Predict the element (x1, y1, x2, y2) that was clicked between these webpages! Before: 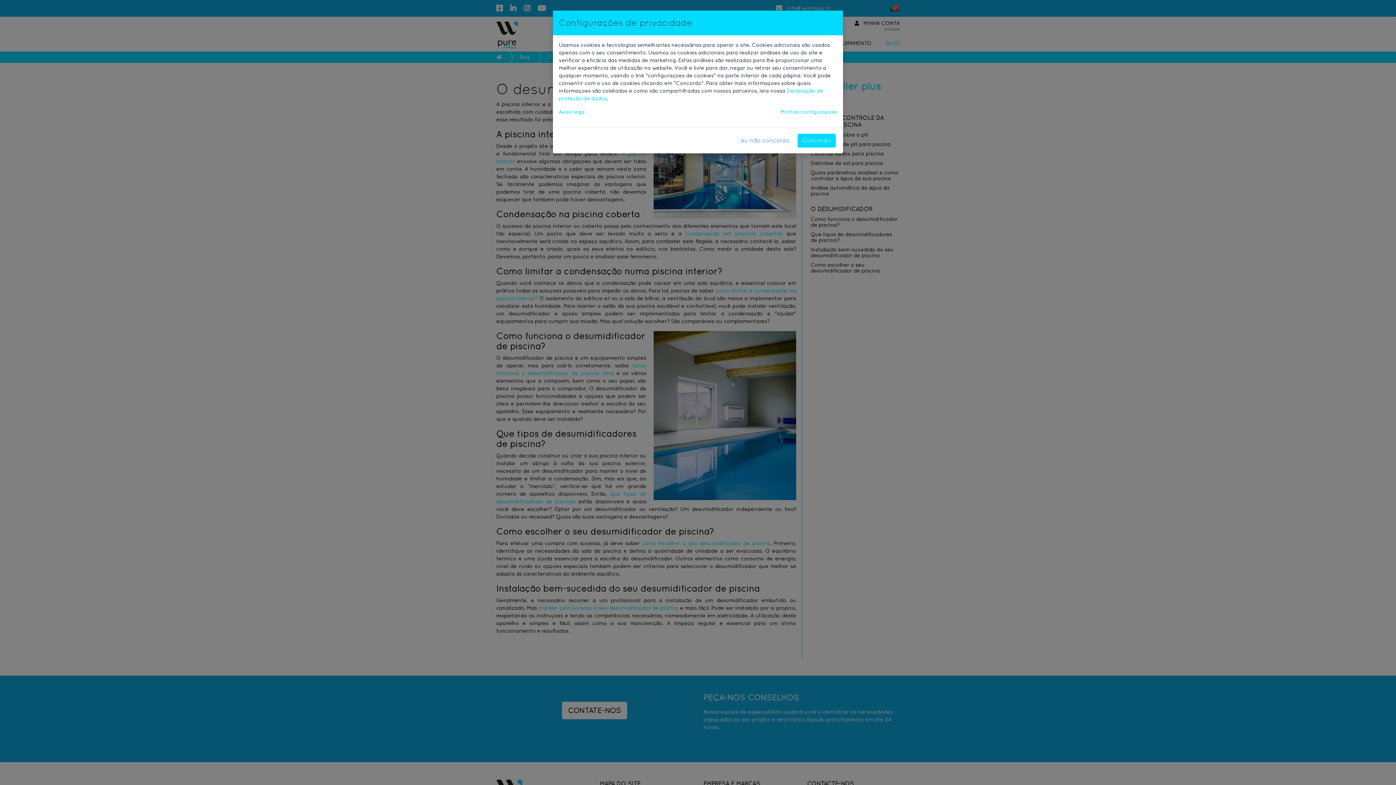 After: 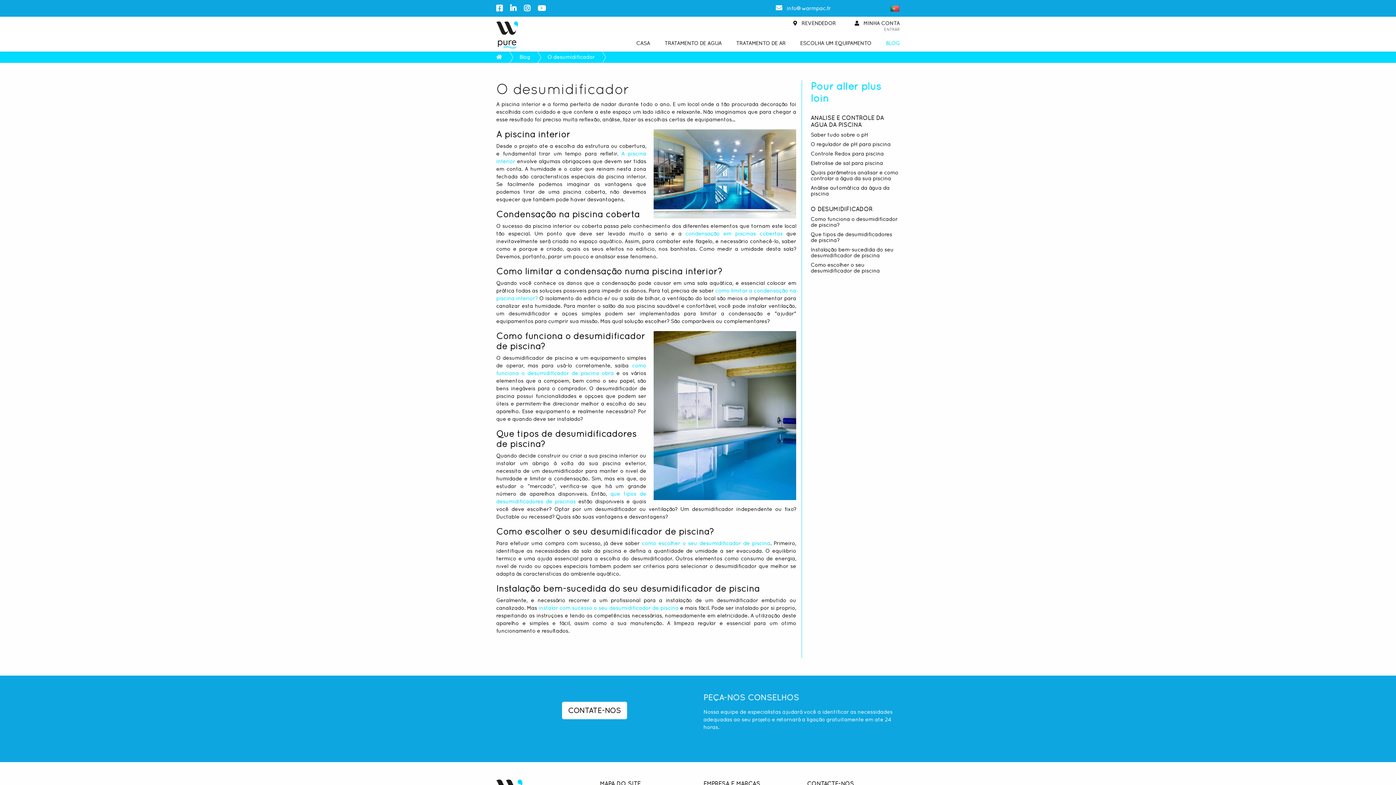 Action: bbox: (797, 133, 836, 147) label: Concordo